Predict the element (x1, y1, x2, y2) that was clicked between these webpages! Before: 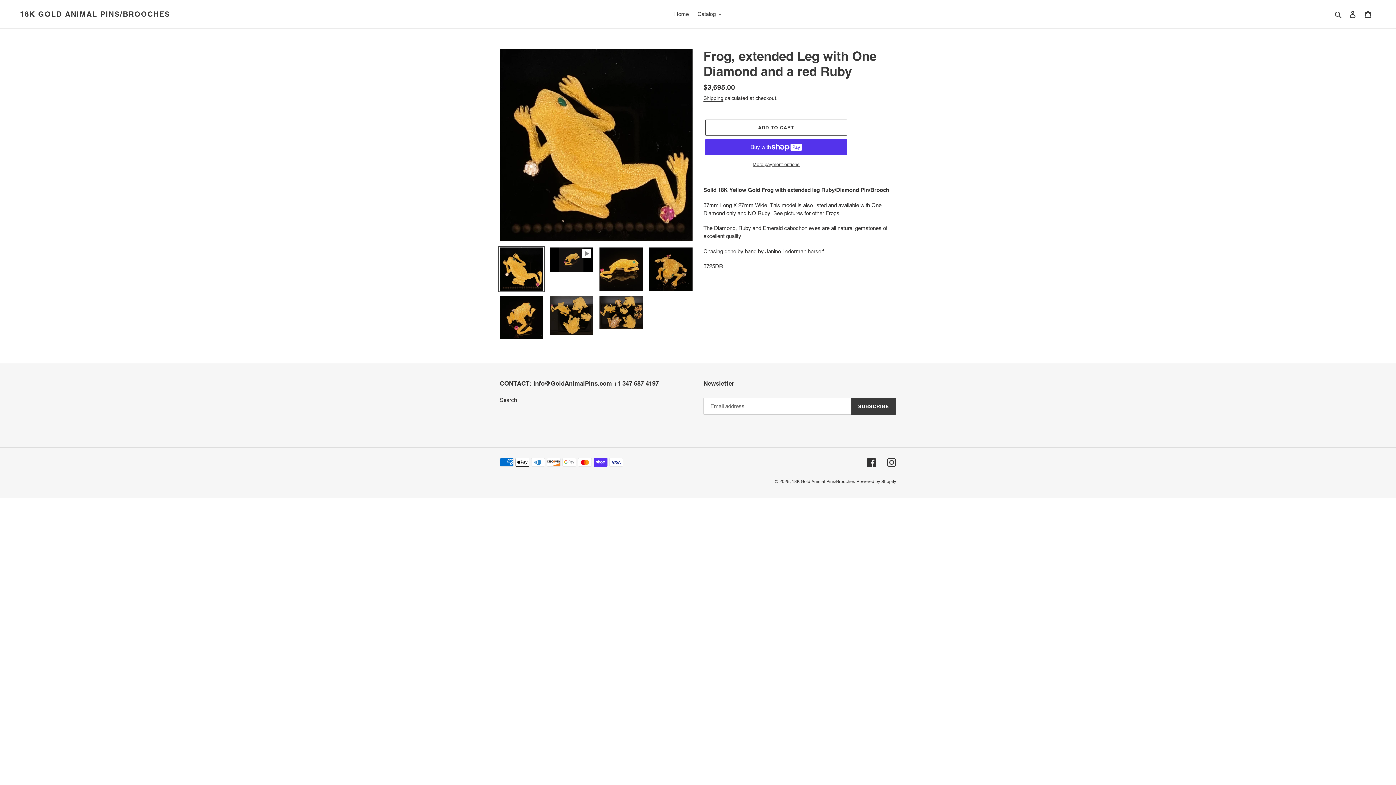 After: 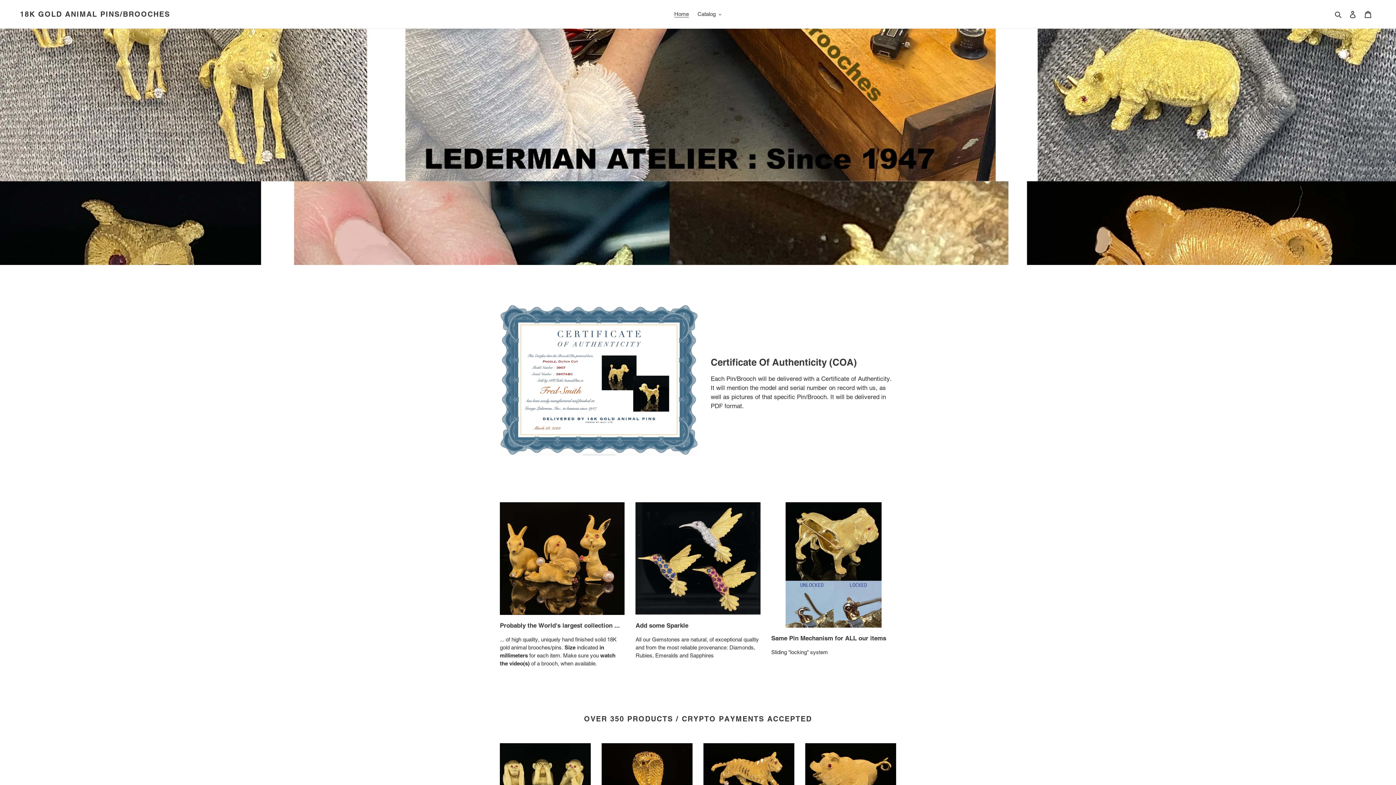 Action: label: Home bbox: (670, 9, 692, 19)